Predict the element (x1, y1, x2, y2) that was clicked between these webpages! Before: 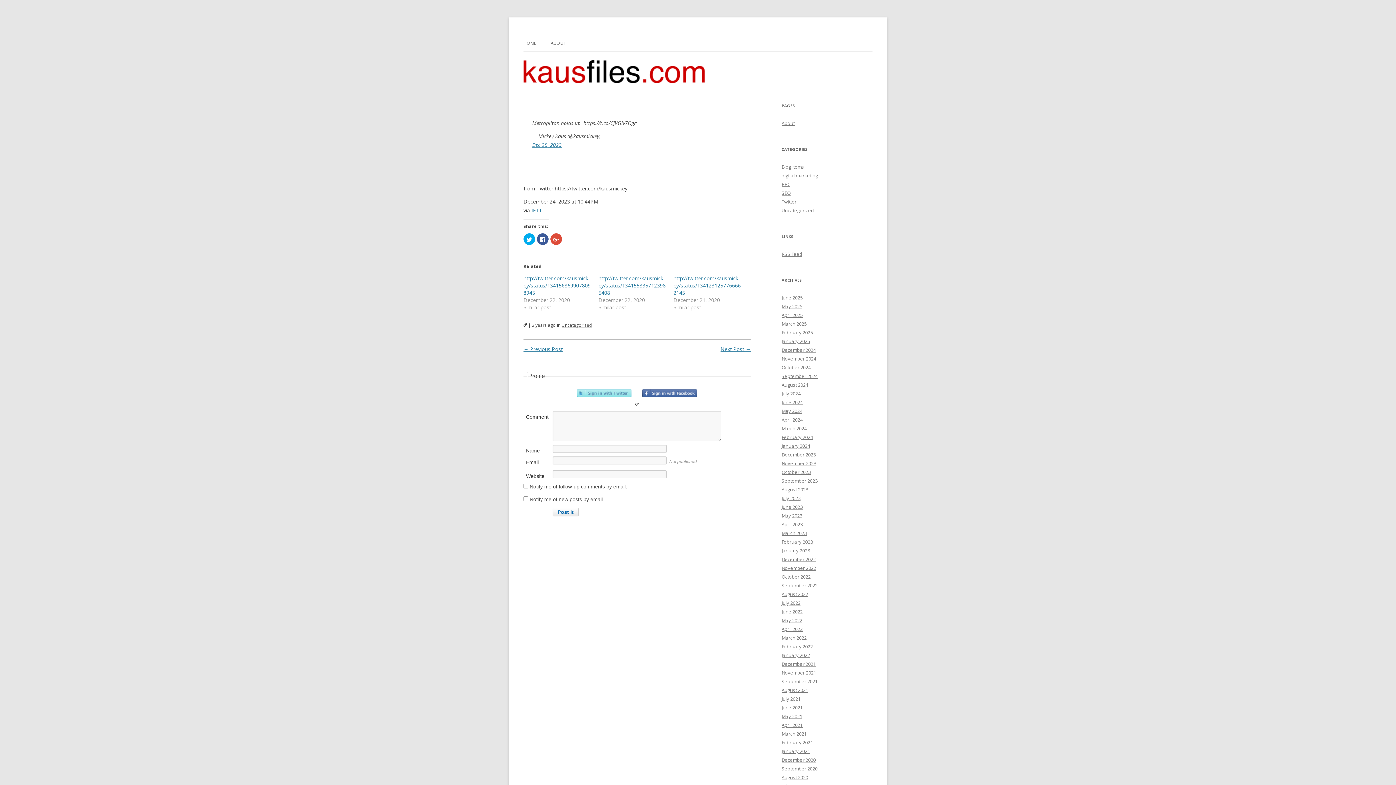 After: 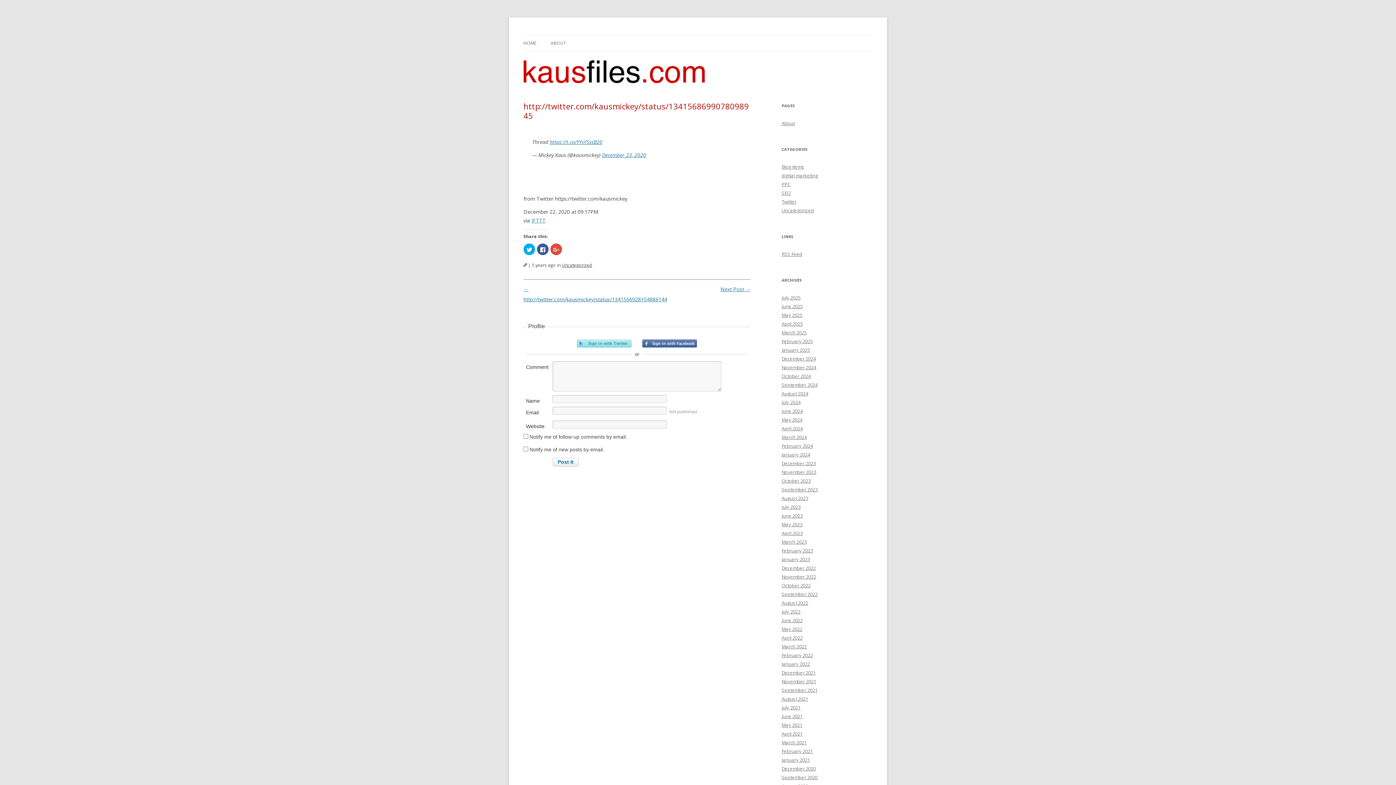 Action: label: http://twitter.com/kausmickey/status/1341568699078098945 bbox: (523, 274, 590, 296)